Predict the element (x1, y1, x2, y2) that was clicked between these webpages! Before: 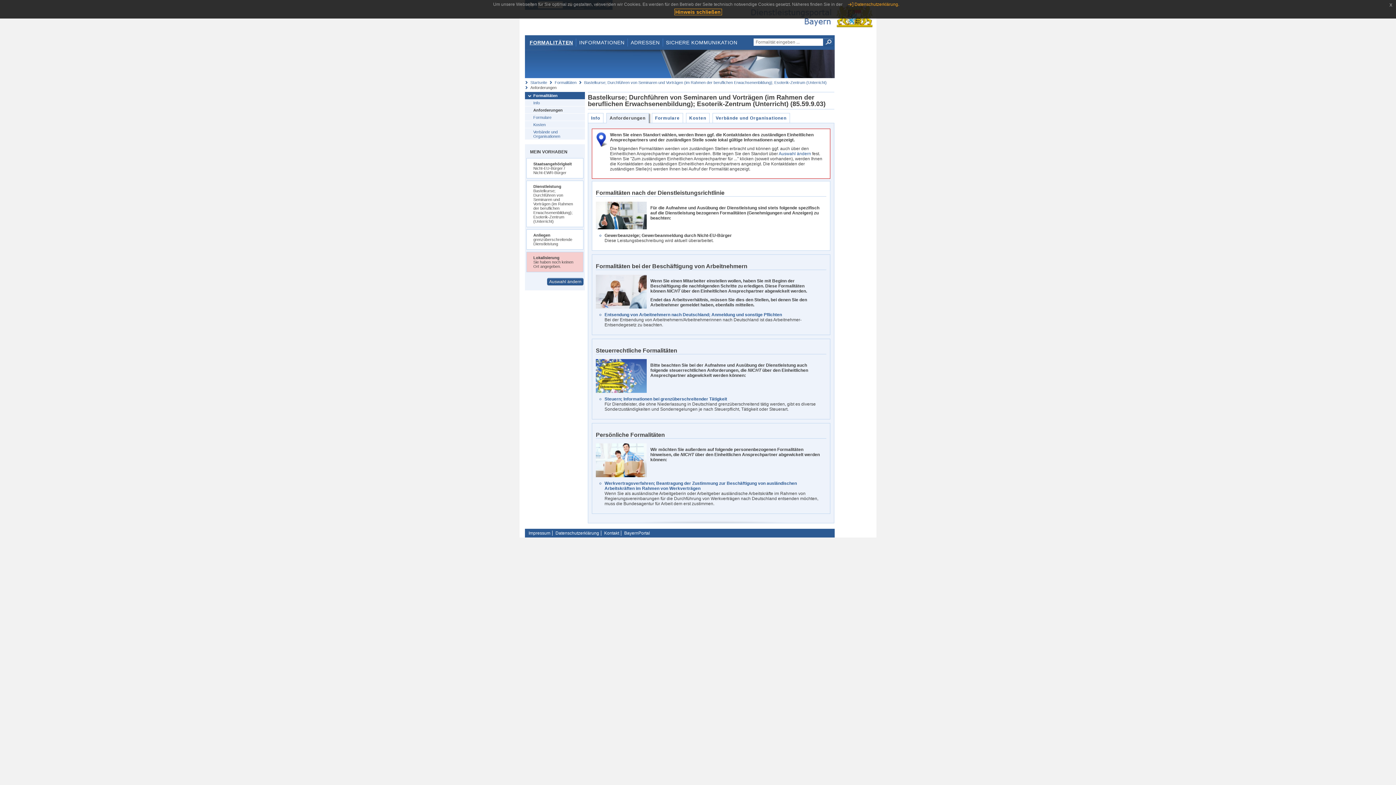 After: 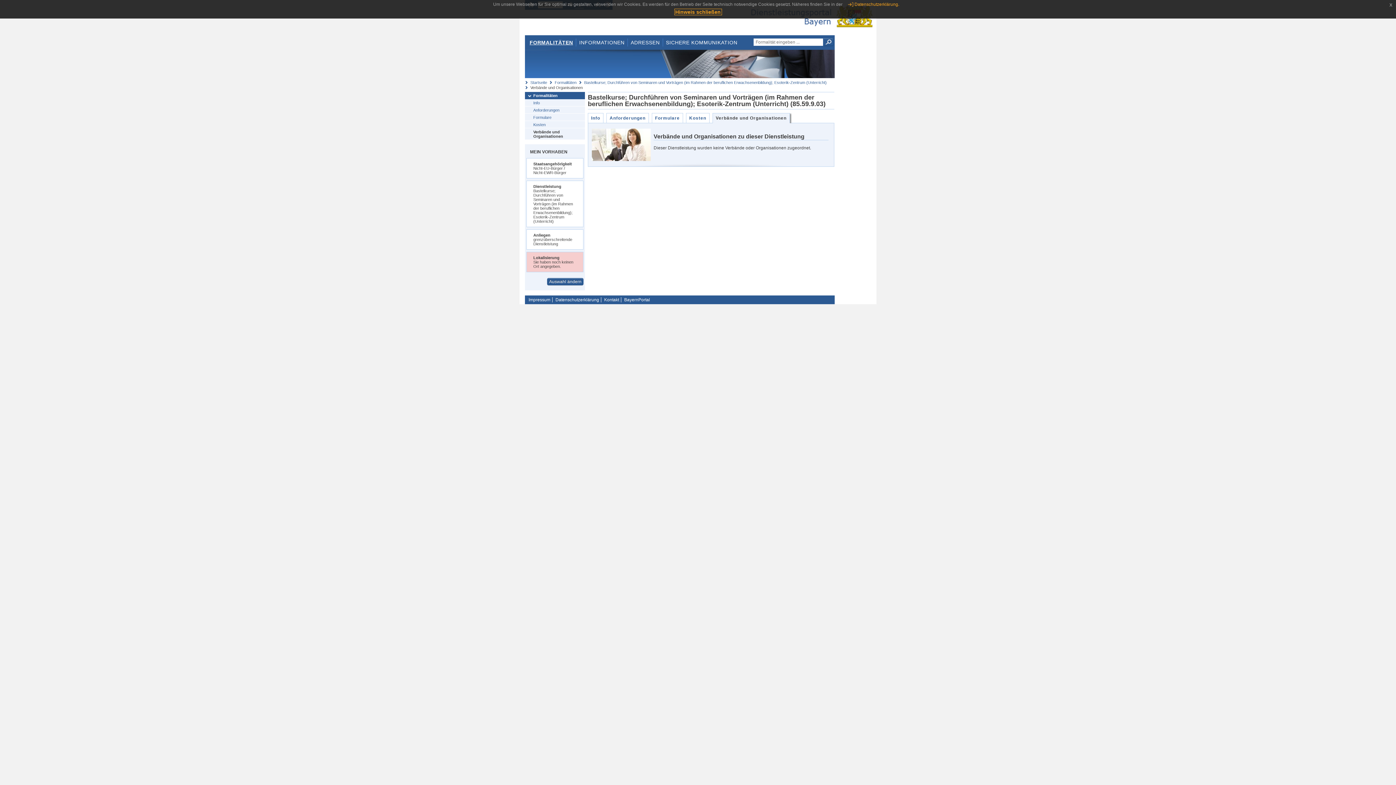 Action: label: Verbände und Organisationen bbox: (525, 128, 585, 139)